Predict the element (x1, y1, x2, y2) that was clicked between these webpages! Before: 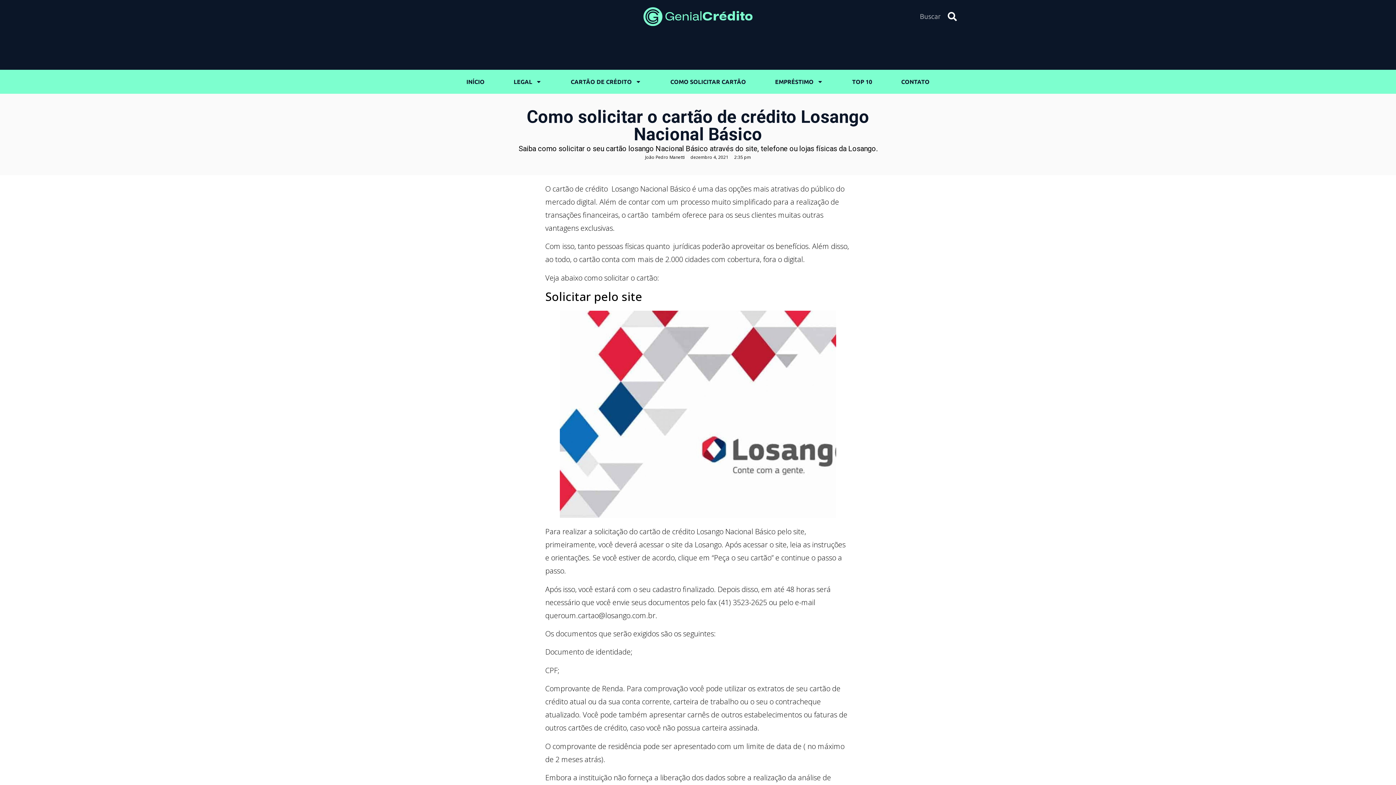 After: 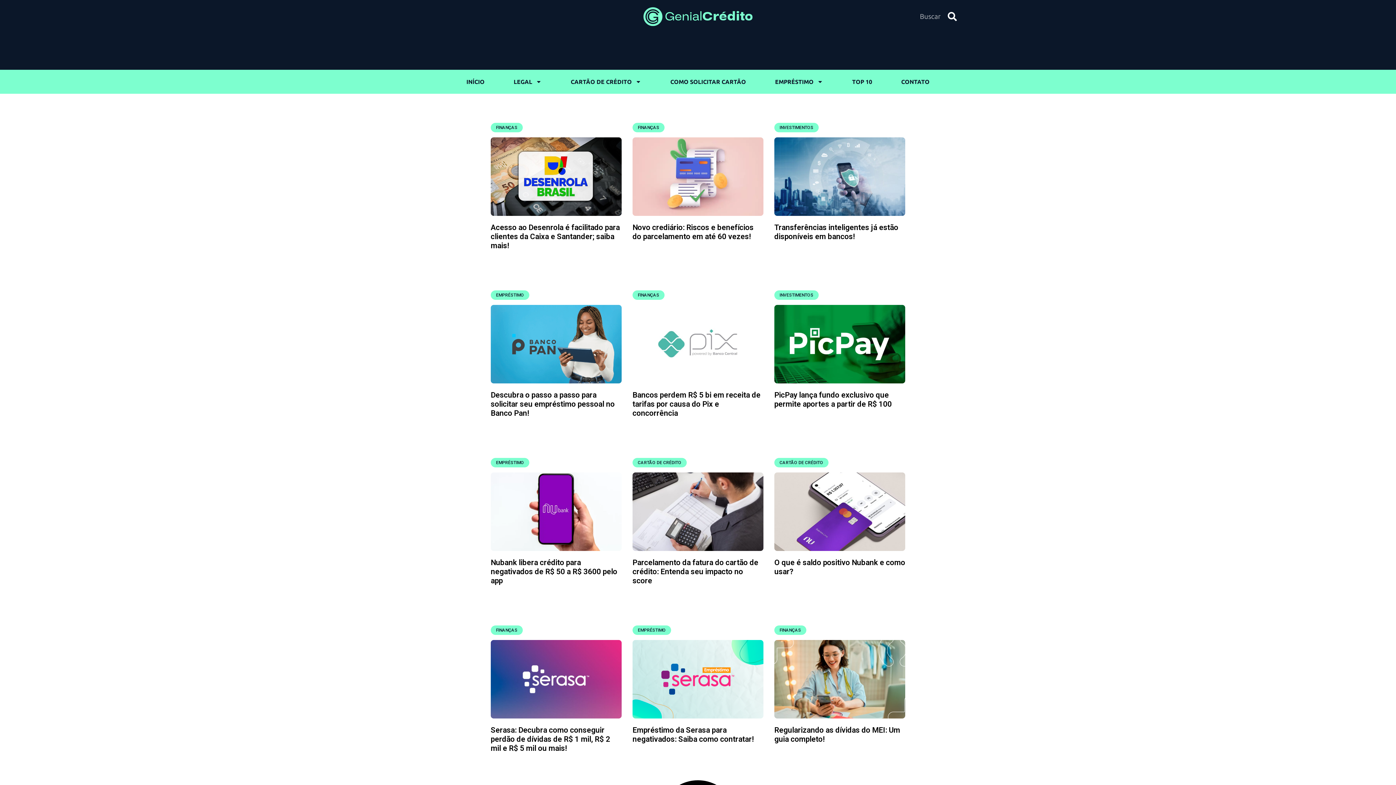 Action: bbox: (946, 7, 967, 25) label: Pesquisar